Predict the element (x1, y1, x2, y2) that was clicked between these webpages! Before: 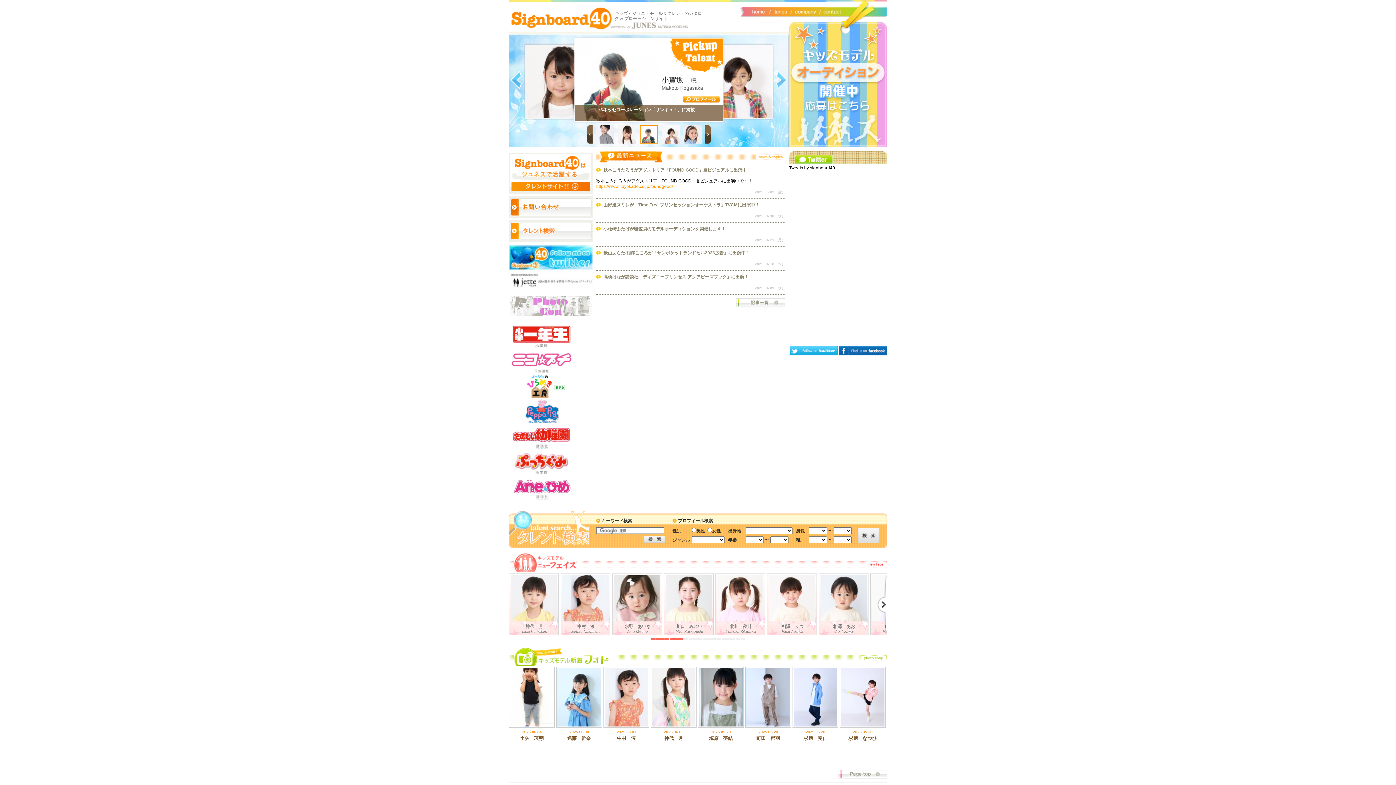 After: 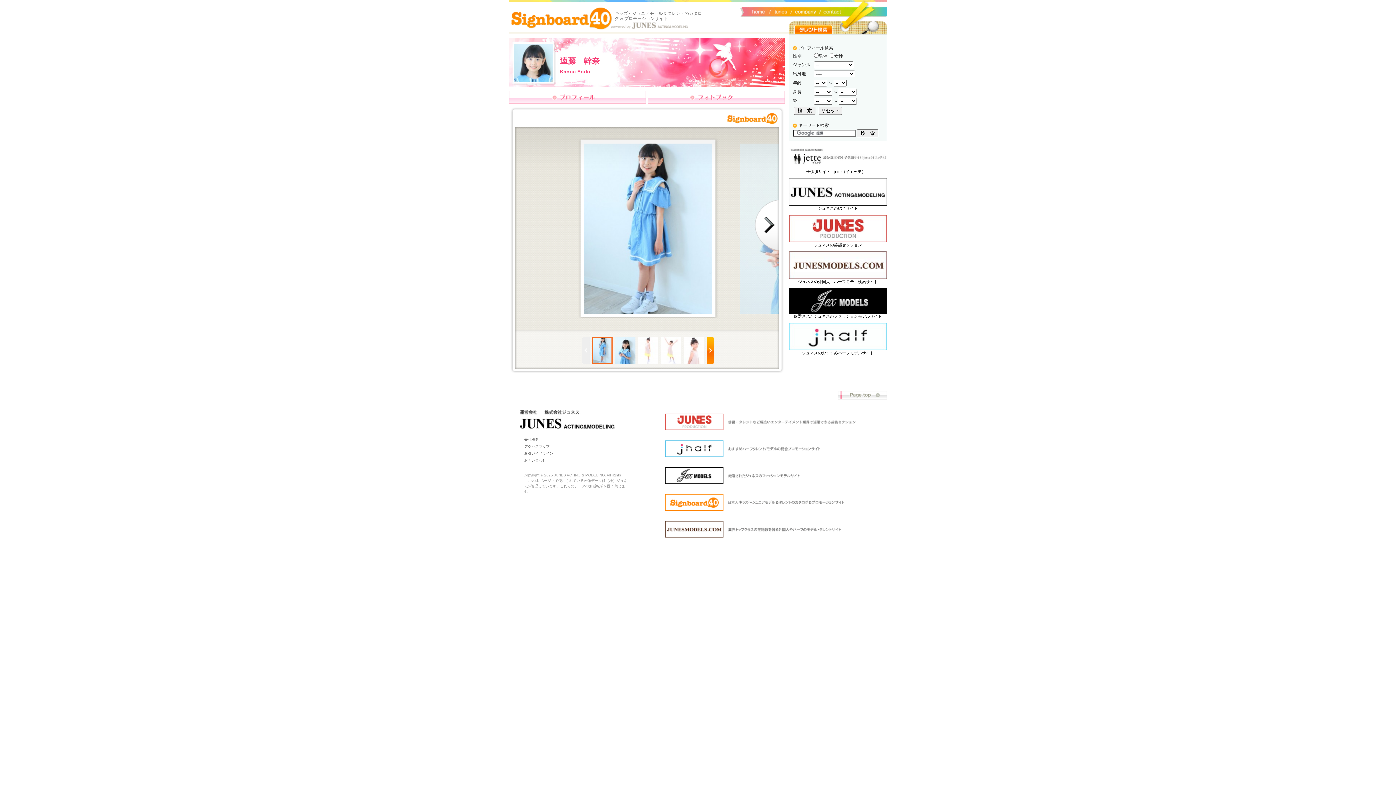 Action: bbox: (567, 736, 591, 741) label: 遠藤　幹奈